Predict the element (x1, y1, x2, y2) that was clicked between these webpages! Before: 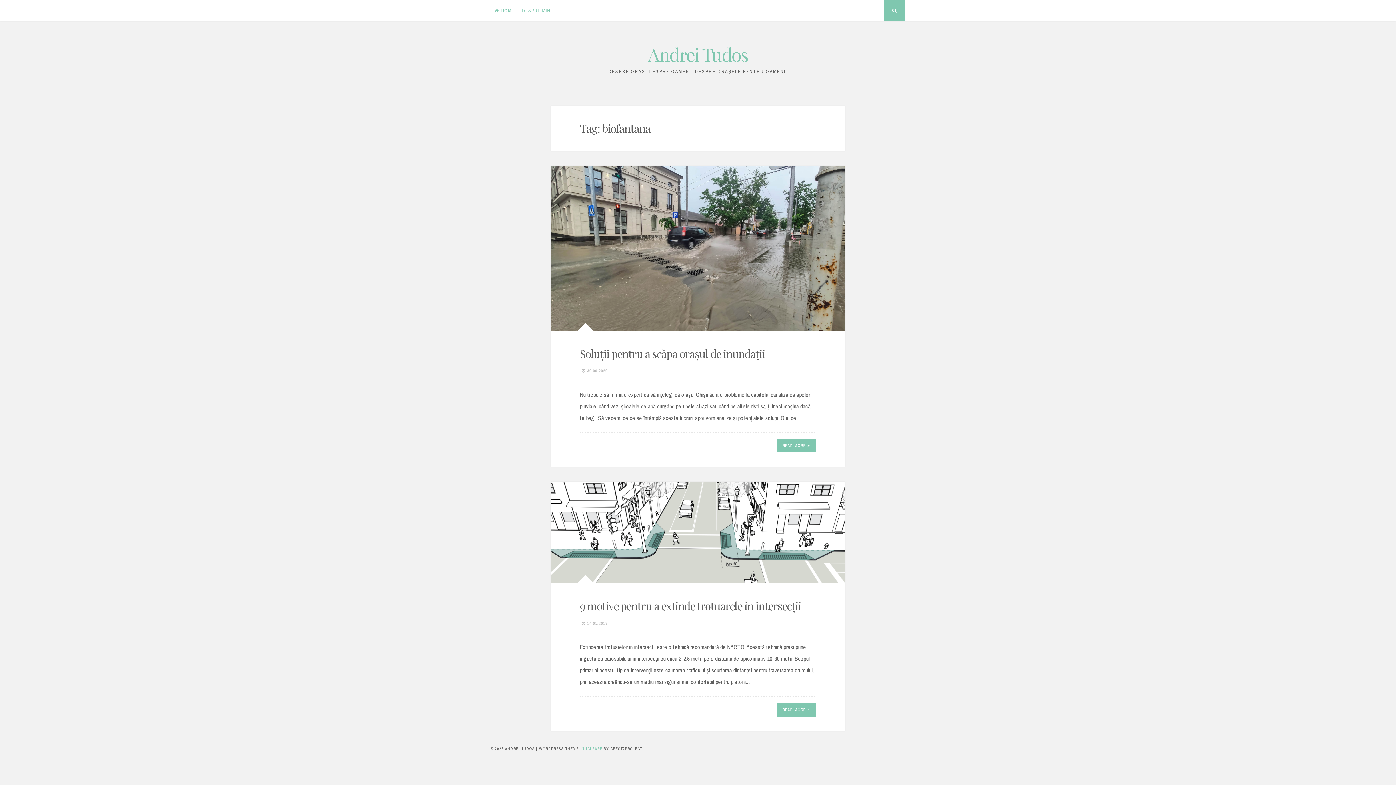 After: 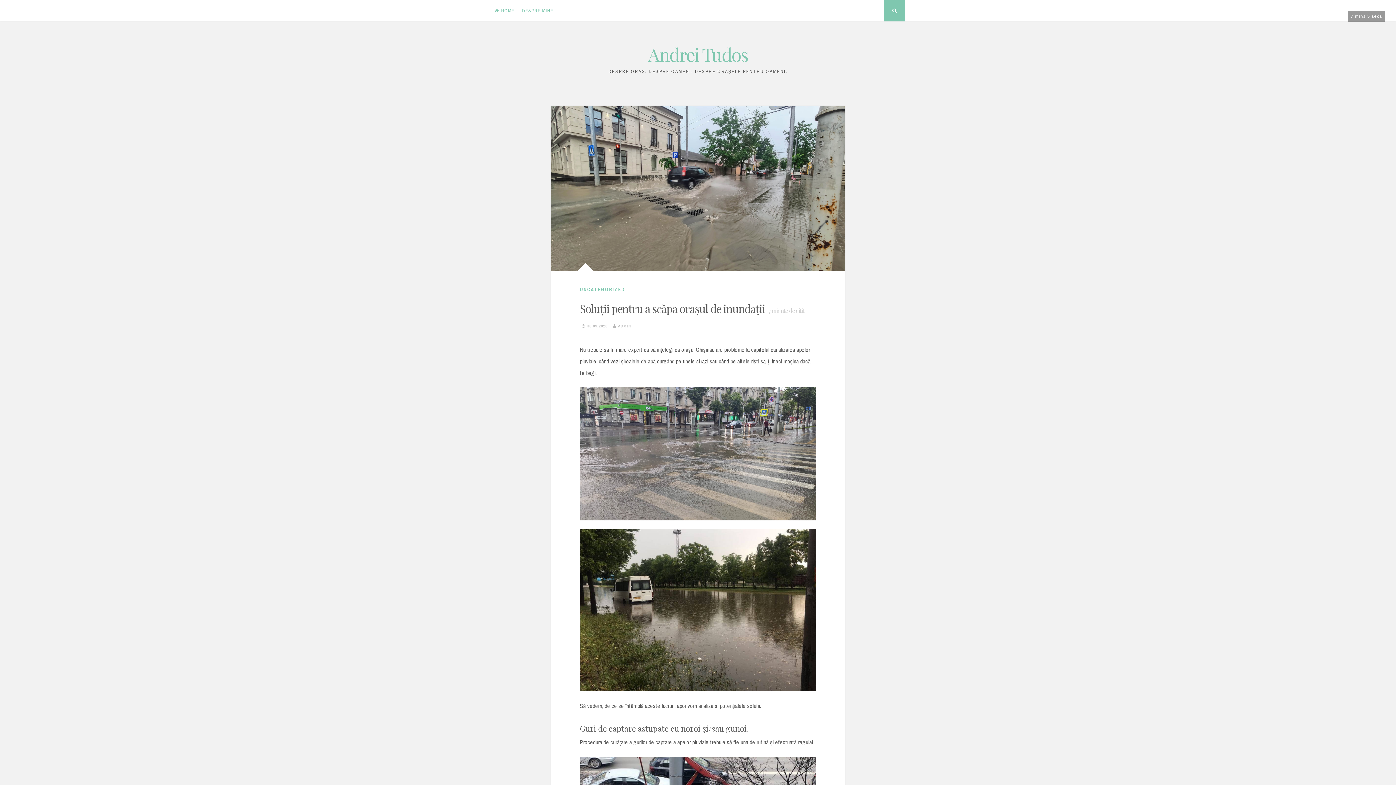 Action: bbox: (551, 165, 845, 331)